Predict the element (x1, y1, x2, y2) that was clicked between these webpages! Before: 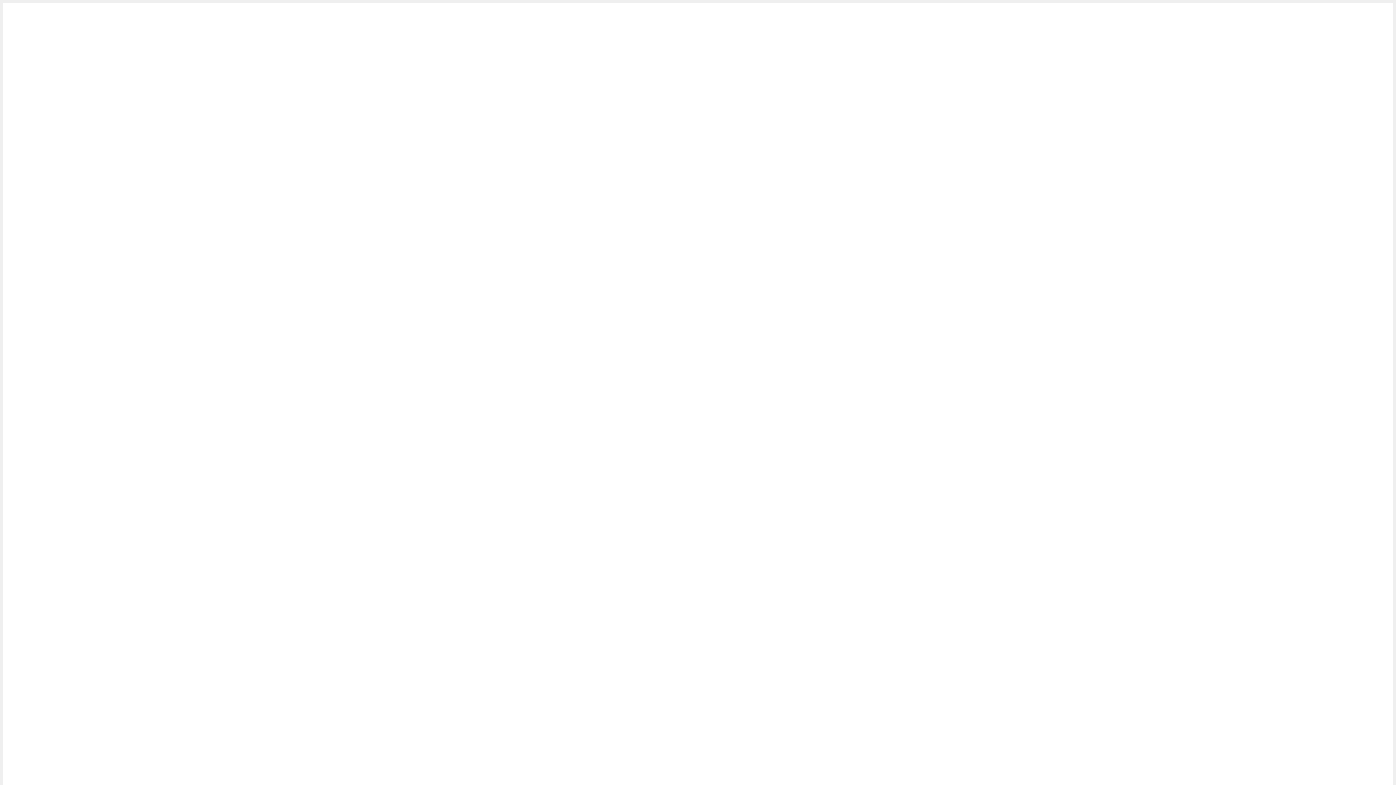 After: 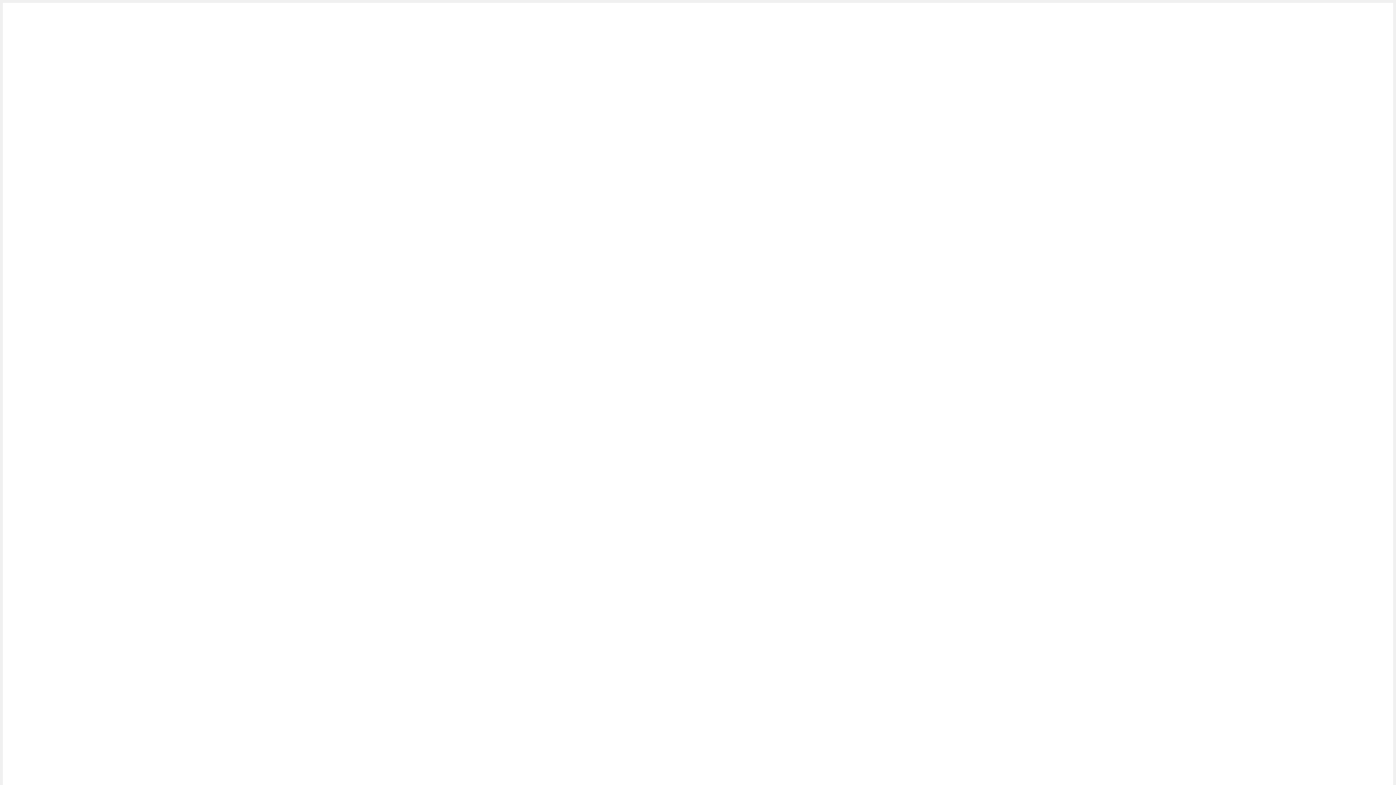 Action: bbox: (2, 94, 148, 100)